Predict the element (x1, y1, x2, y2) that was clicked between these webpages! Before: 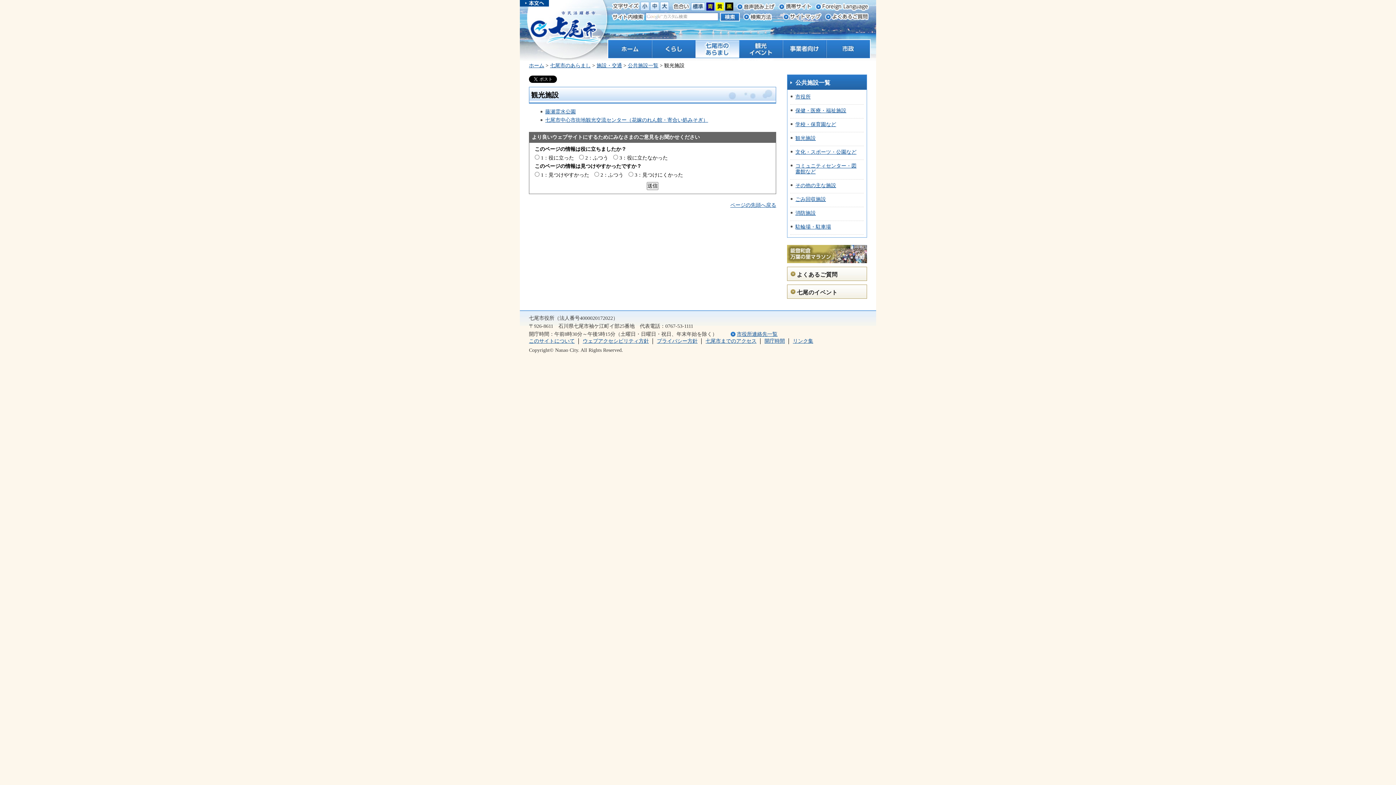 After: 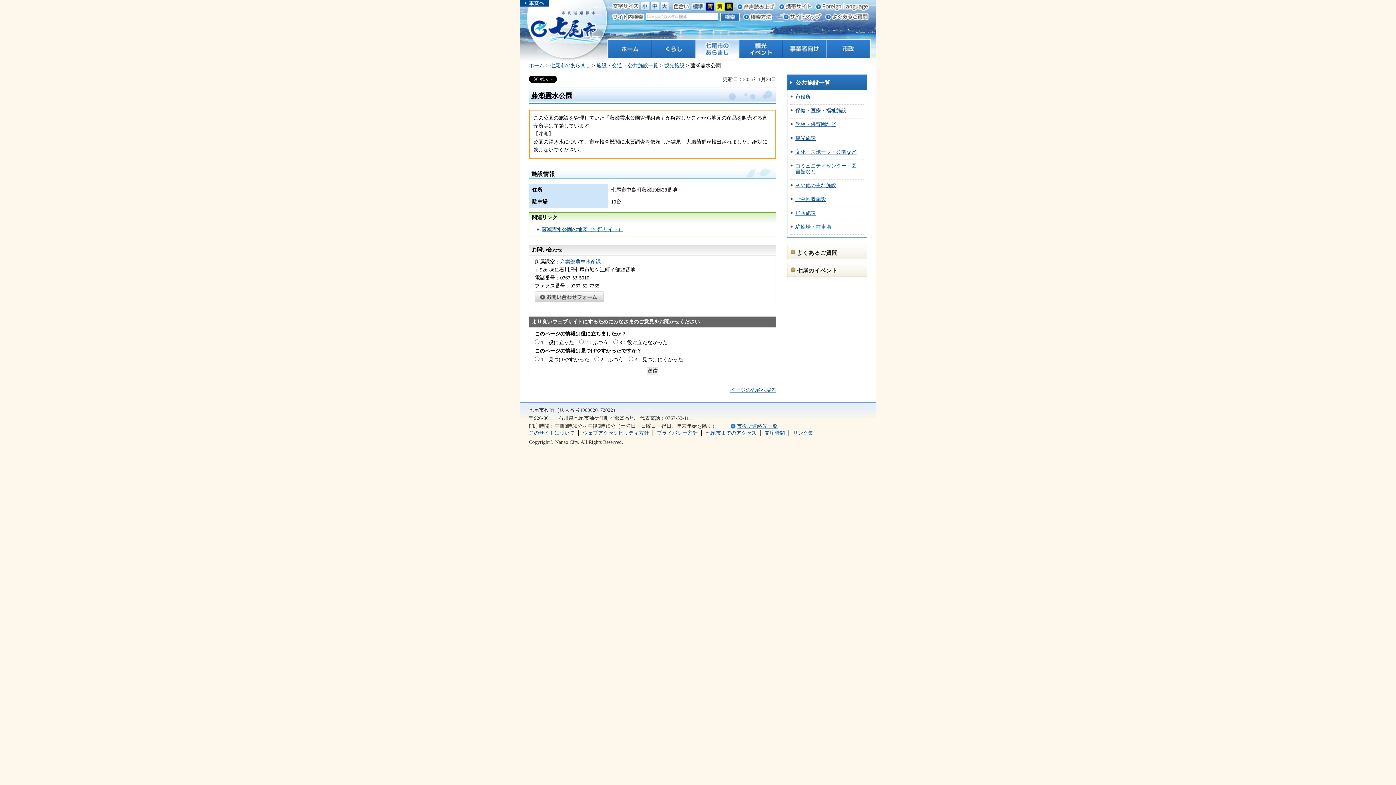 Action: bbox: (545, 109, 575, 114) label: 藤瀬霊水公園